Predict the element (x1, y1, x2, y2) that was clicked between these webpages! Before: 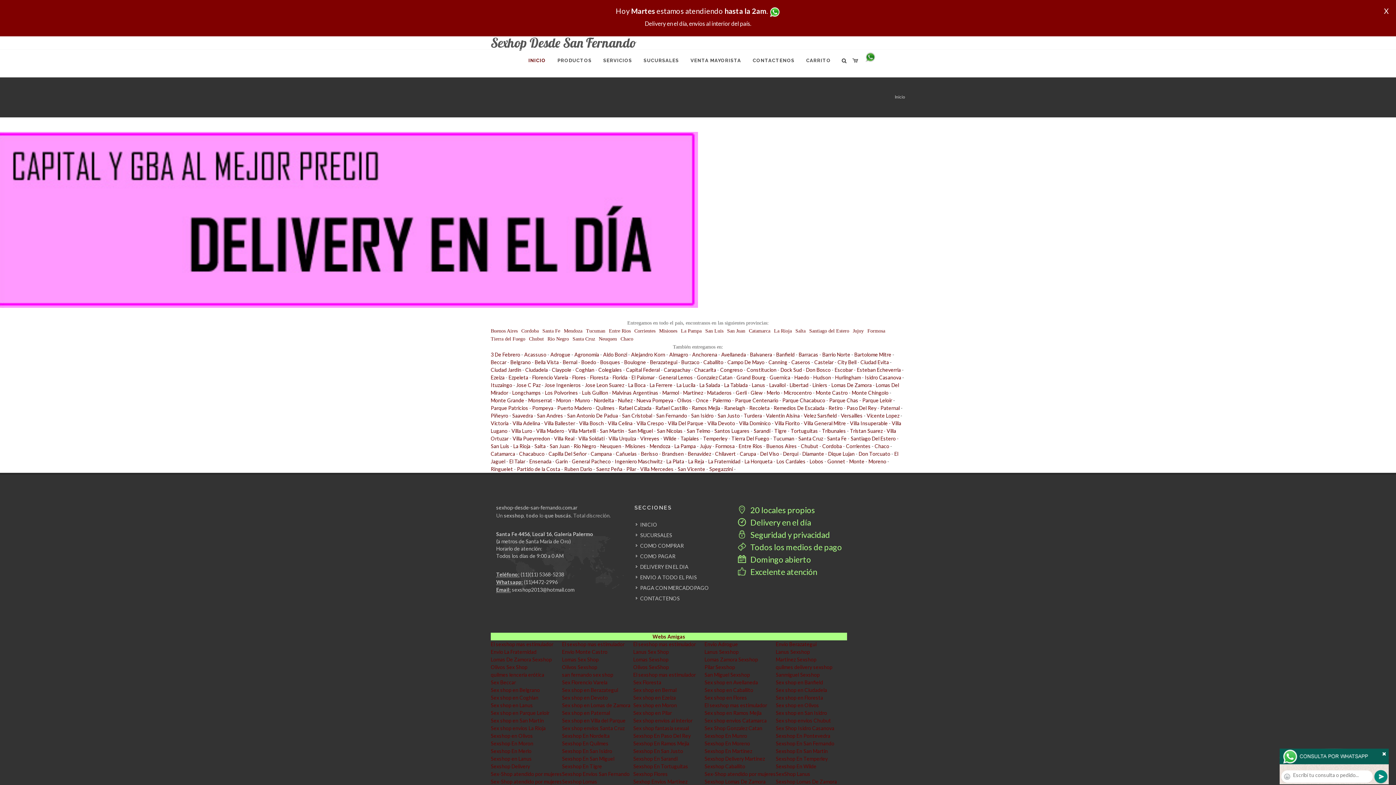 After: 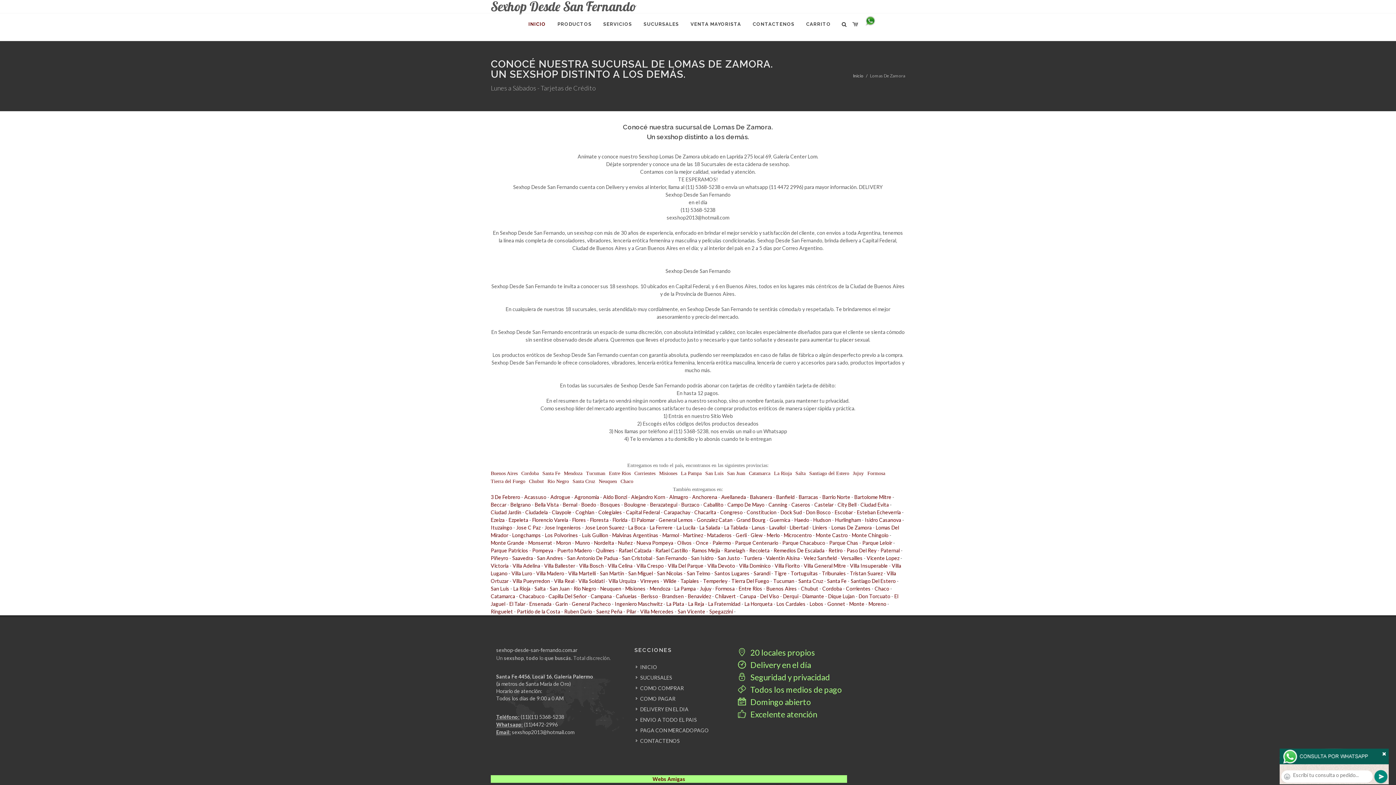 Action: bbox: (831, 382, 872, 388) label: Lomas De Zamora